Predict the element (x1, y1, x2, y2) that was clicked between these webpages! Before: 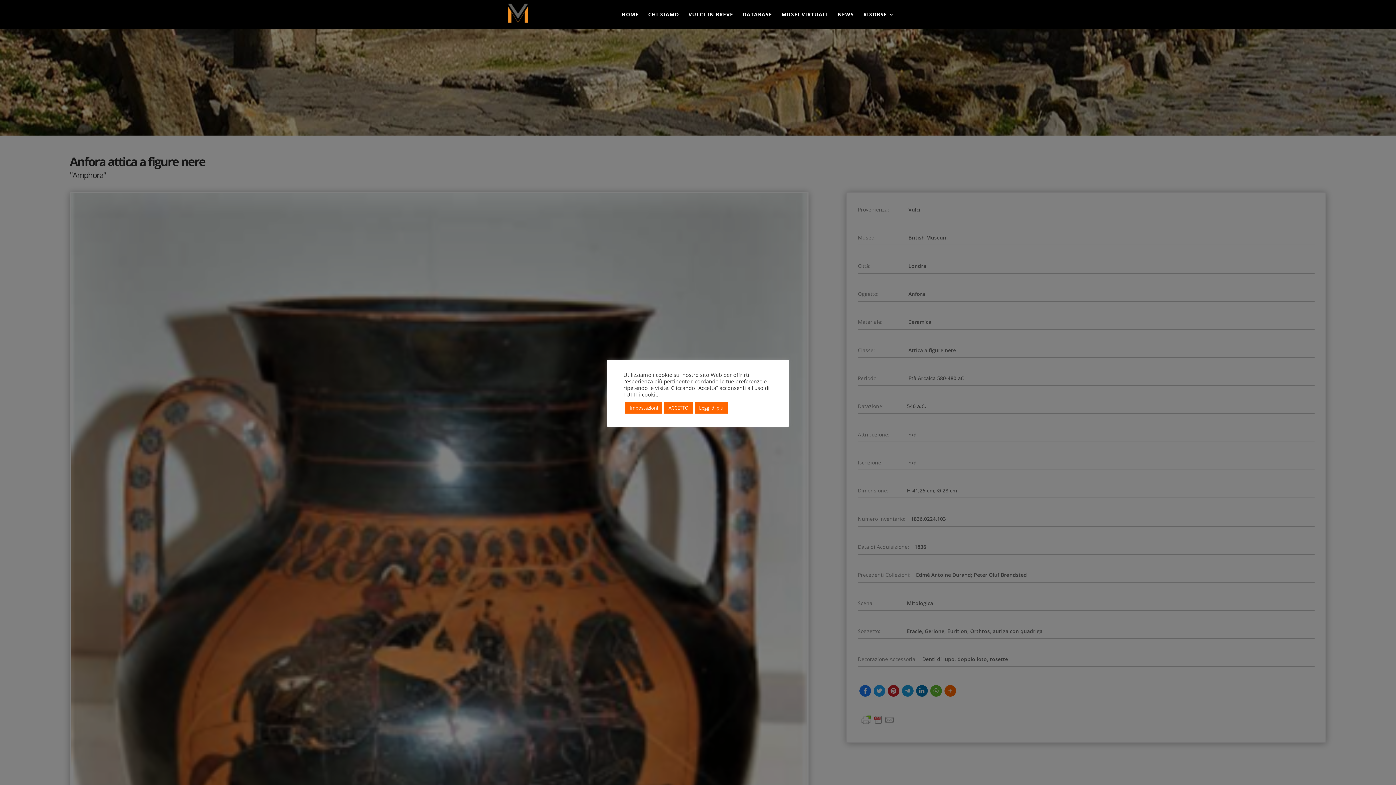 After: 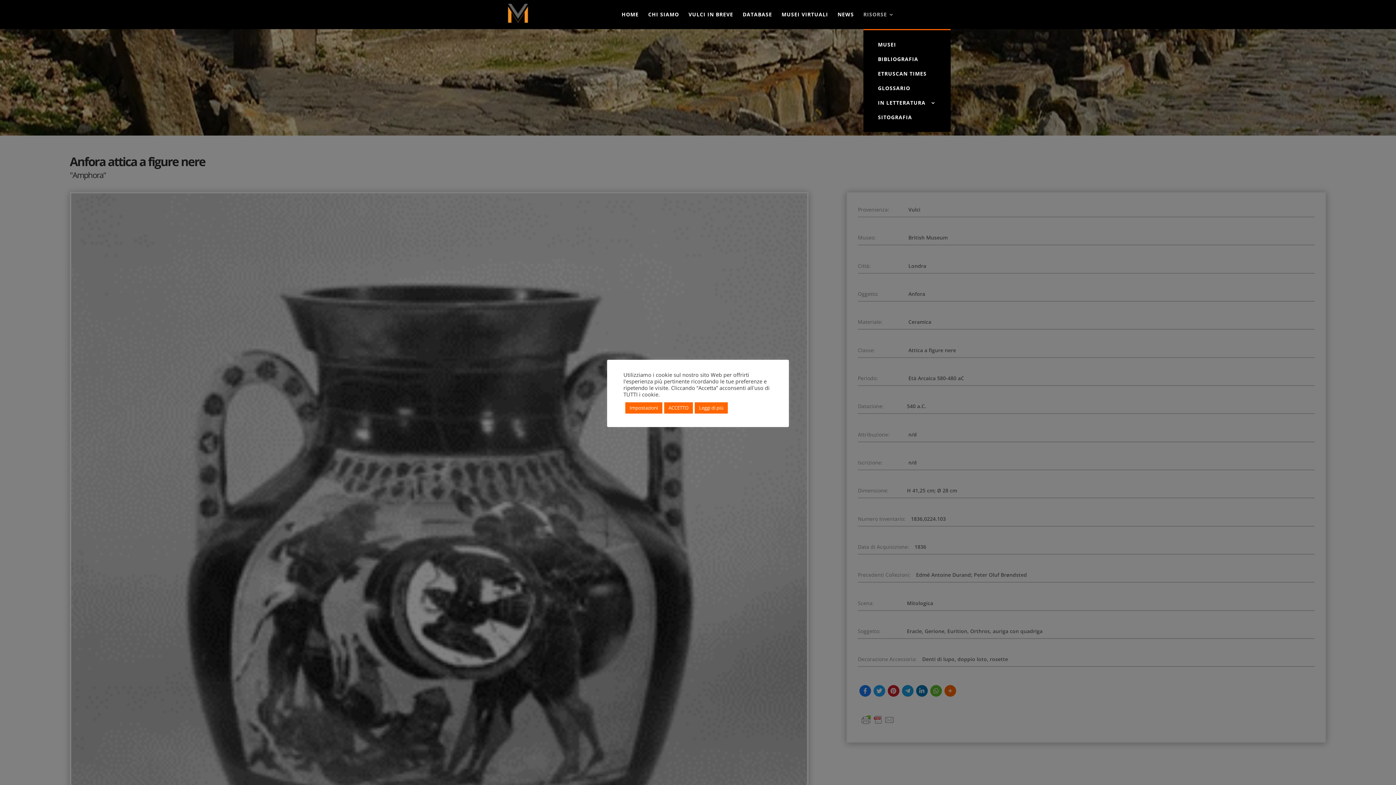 Action: bbox: (863, 12, 894, 29) label: RISORSE